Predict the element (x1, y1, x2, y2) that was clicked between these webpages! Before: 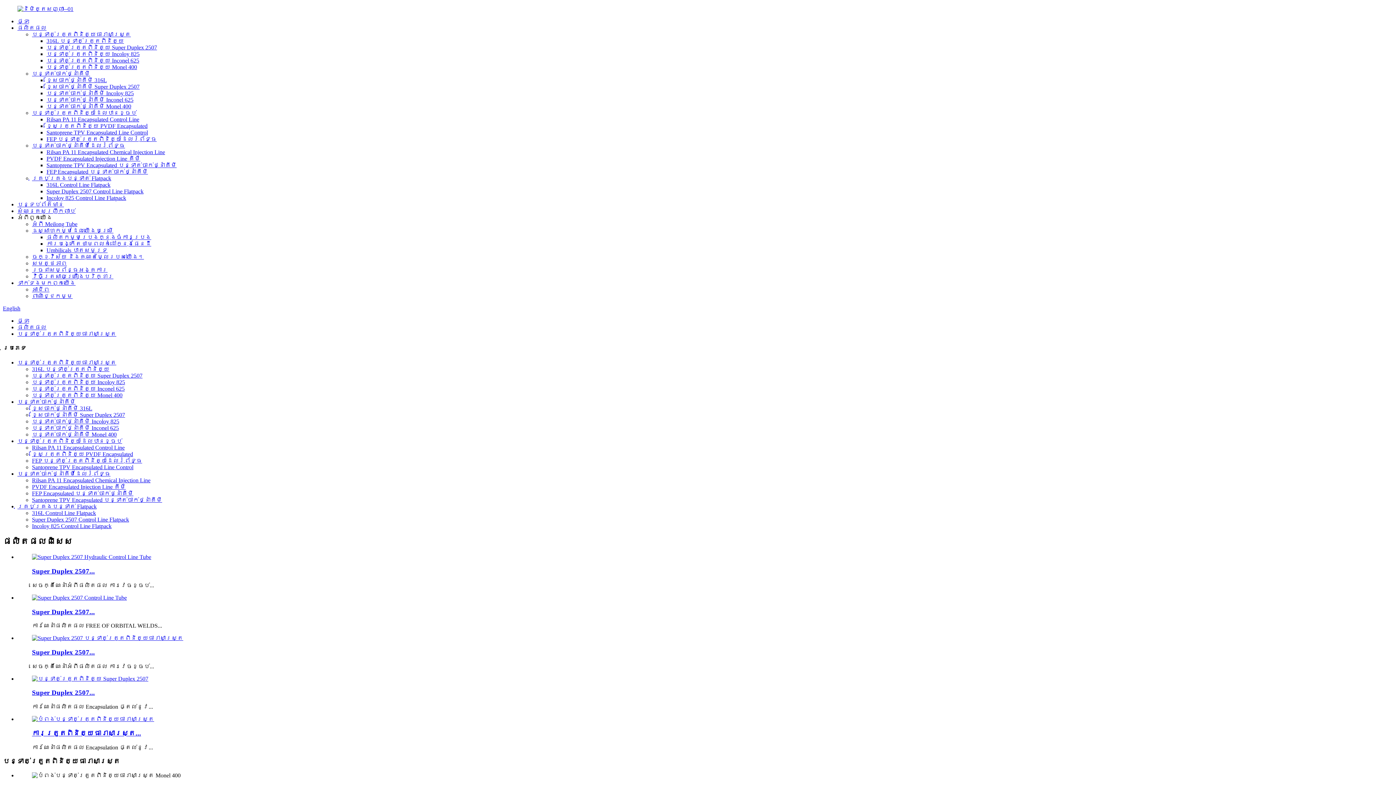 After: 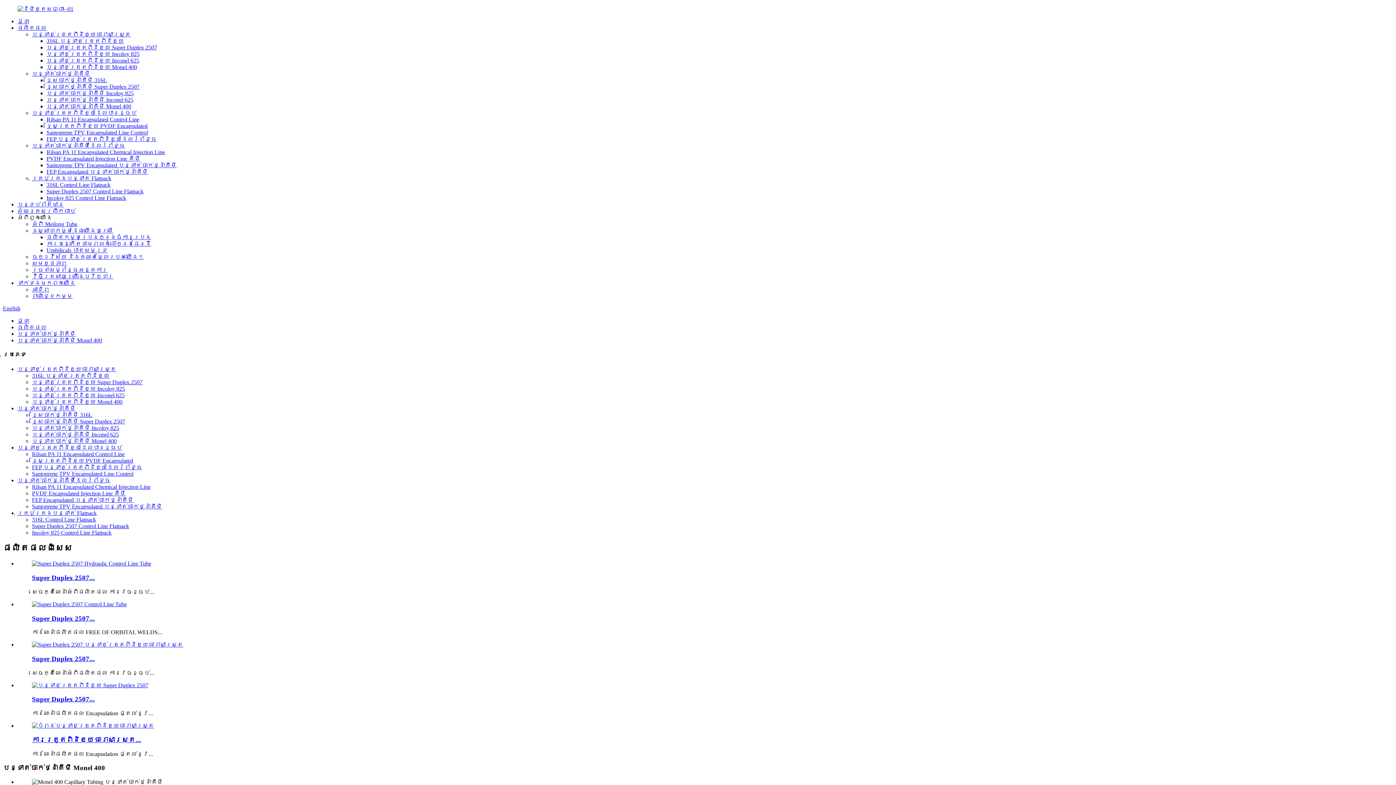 Action: label: បន្ទាត់ចាក់ថ្នាំគីមី Monel 400 bbox: (32, 431, 116, 437)